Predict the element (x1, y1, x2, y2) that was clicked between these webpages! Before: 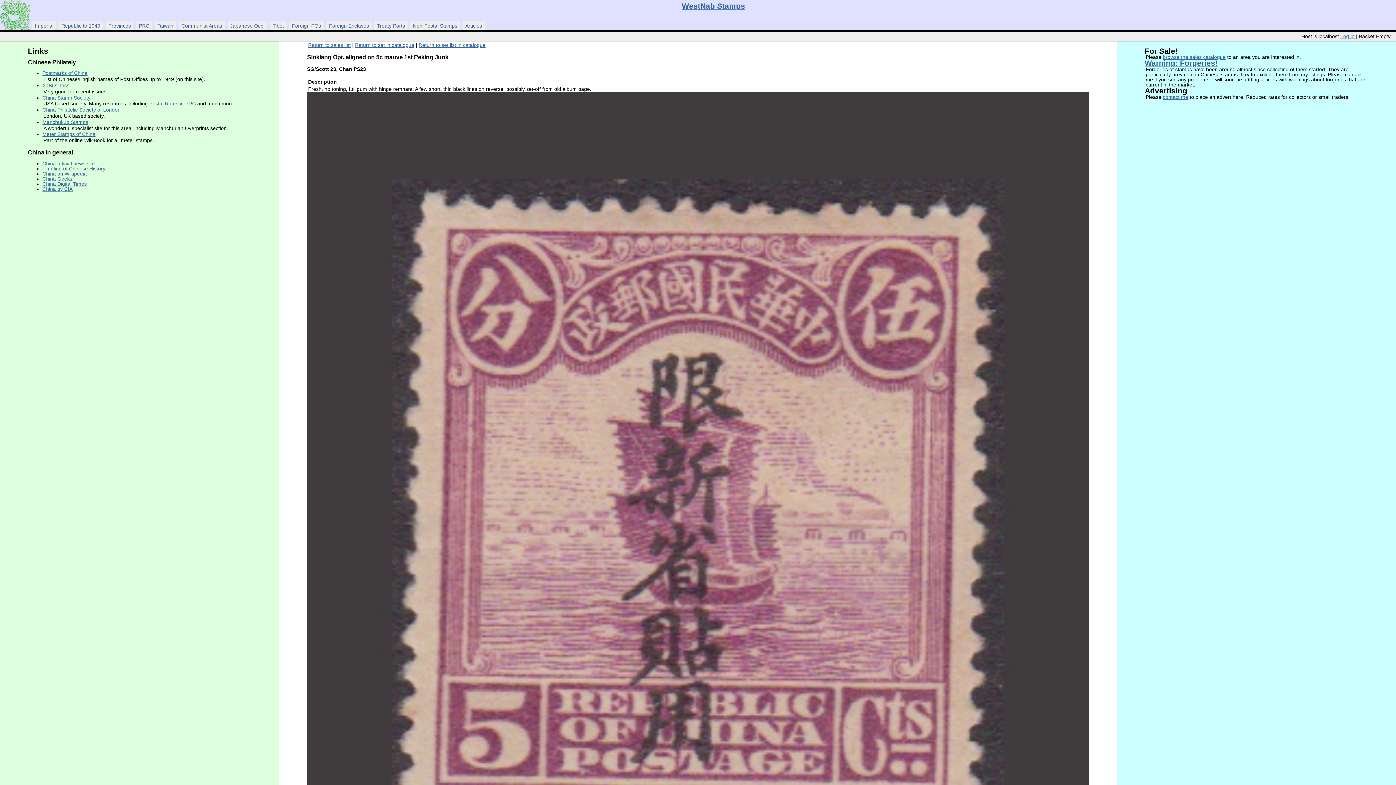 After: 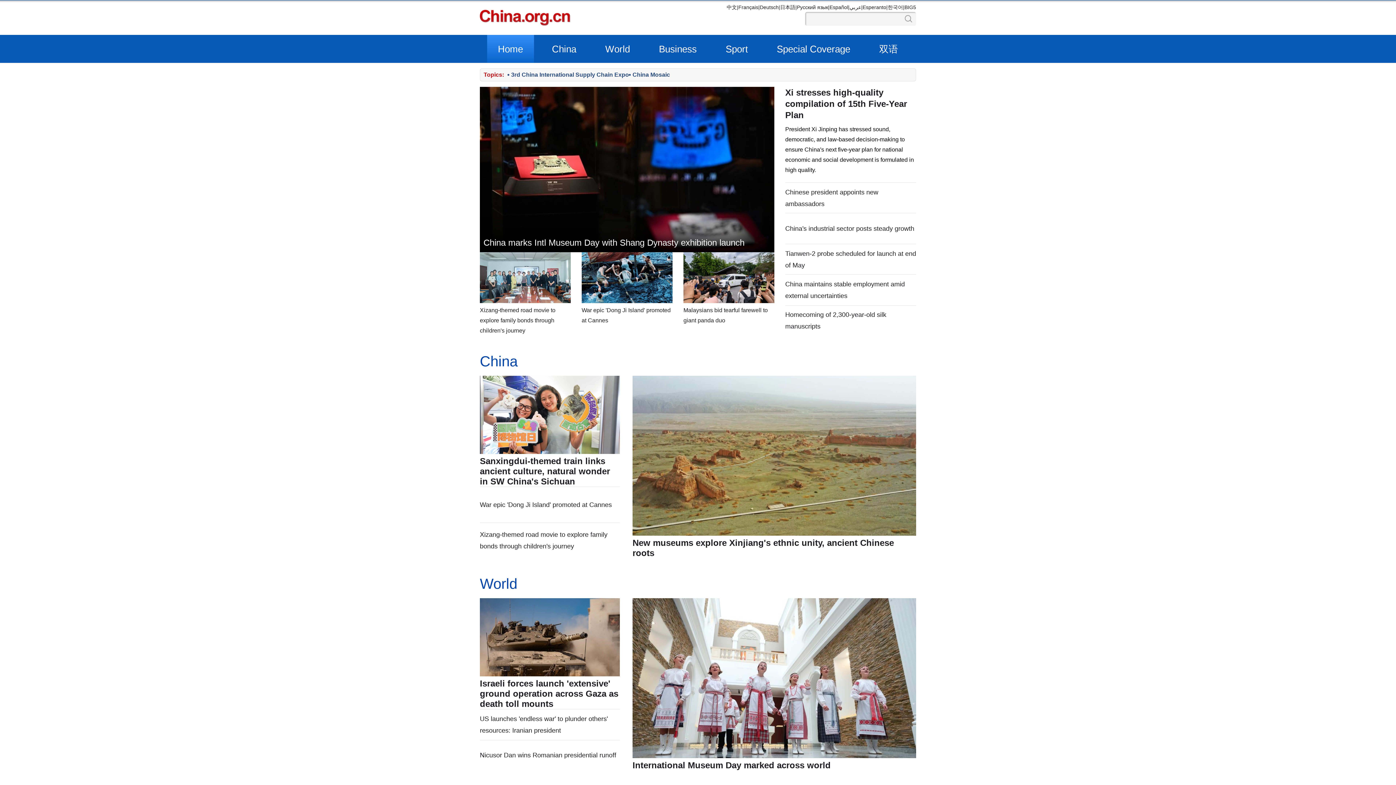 Action: label: China official news site bbox: (42, 160, 94, 166)